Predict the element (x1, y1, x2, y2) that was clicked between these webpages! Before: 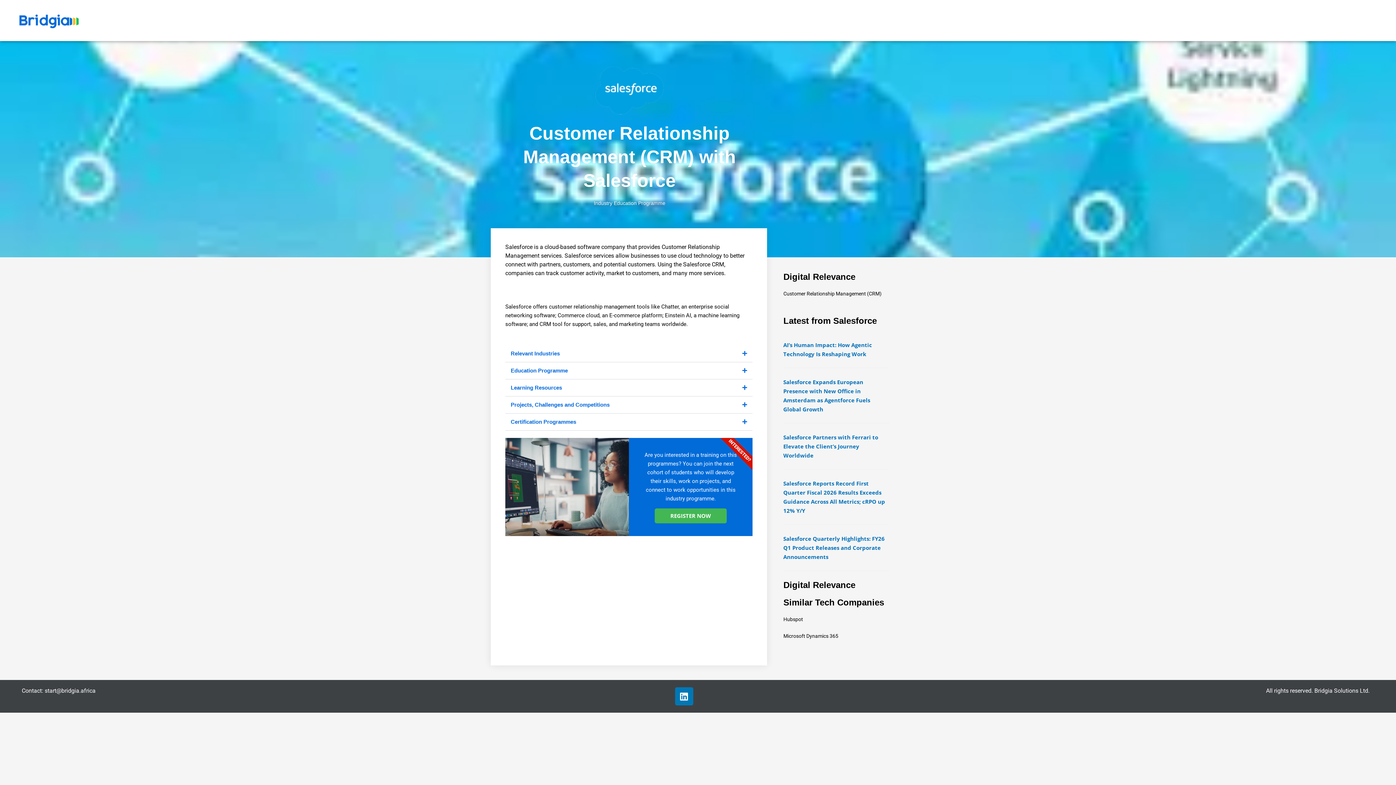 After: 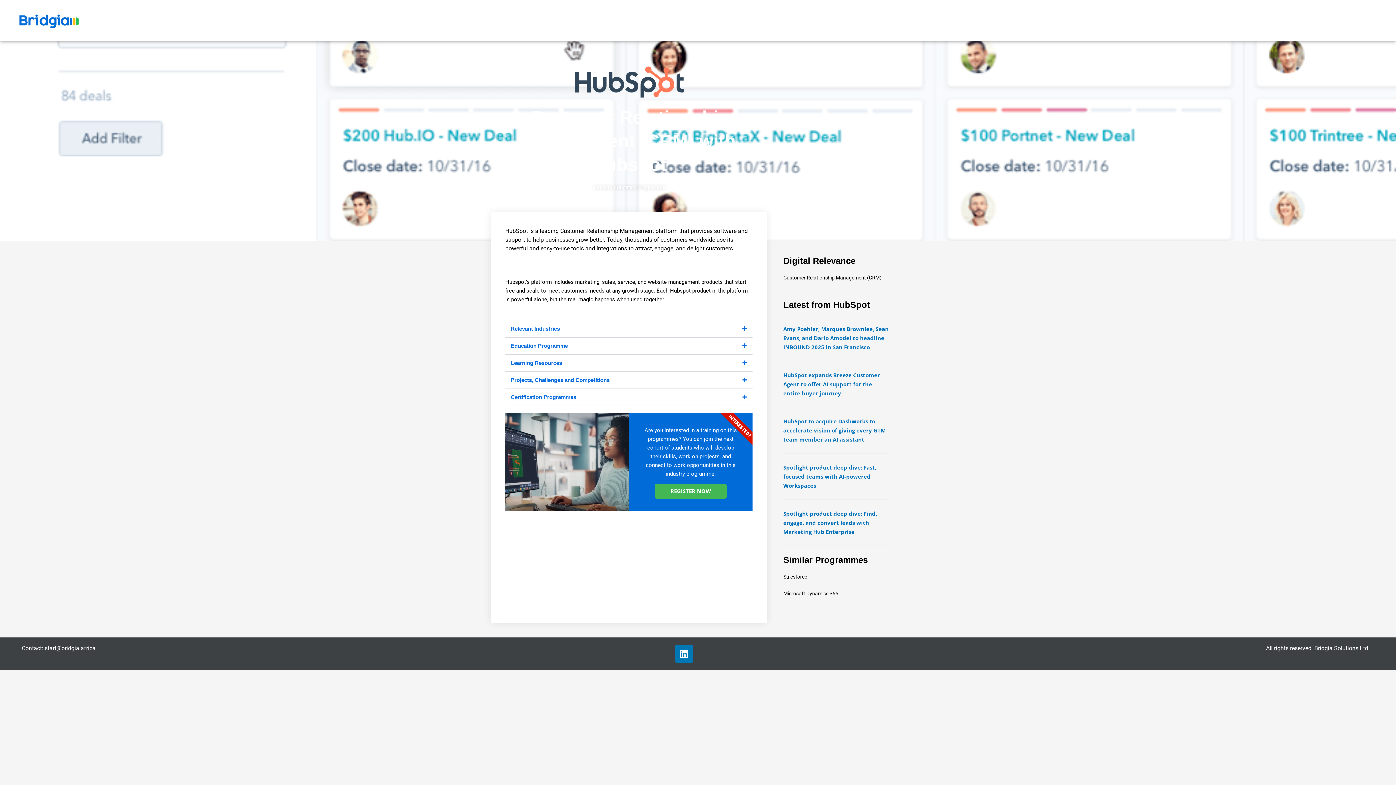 Action: label: Hubspot bbox: (783, 615, 889, 624)